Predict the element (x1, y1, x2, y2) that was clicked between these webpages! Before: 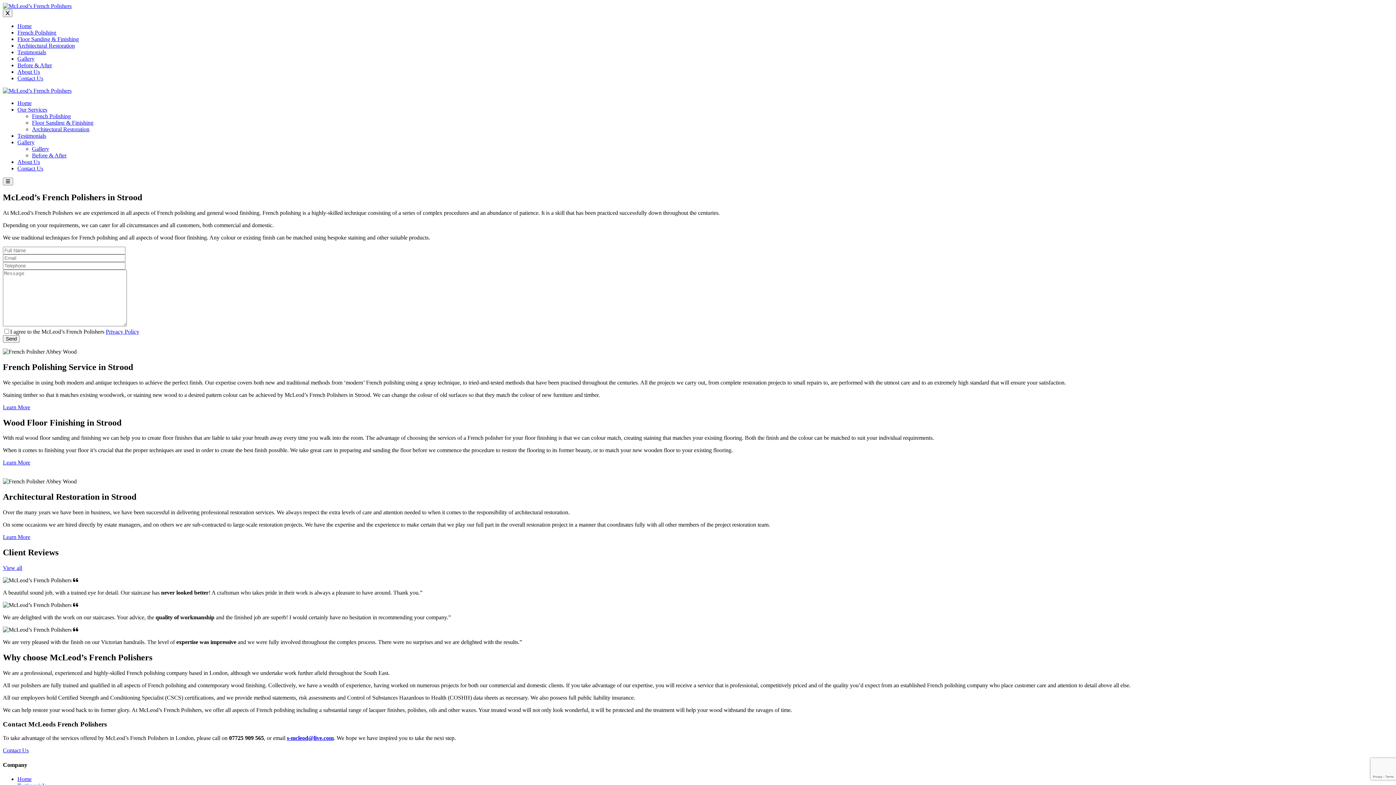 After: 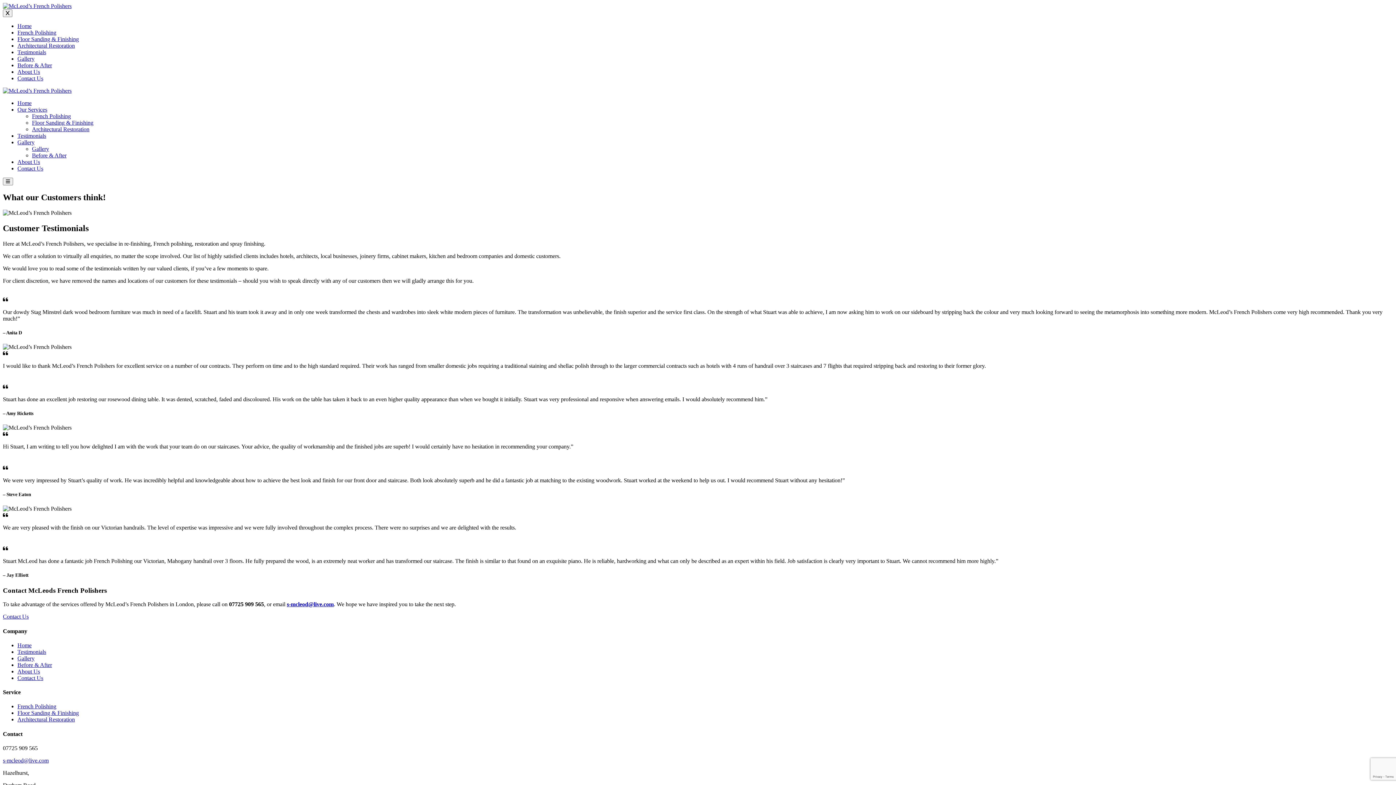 Action: bbox: (17, 132, 46, 138) label: Testimonials